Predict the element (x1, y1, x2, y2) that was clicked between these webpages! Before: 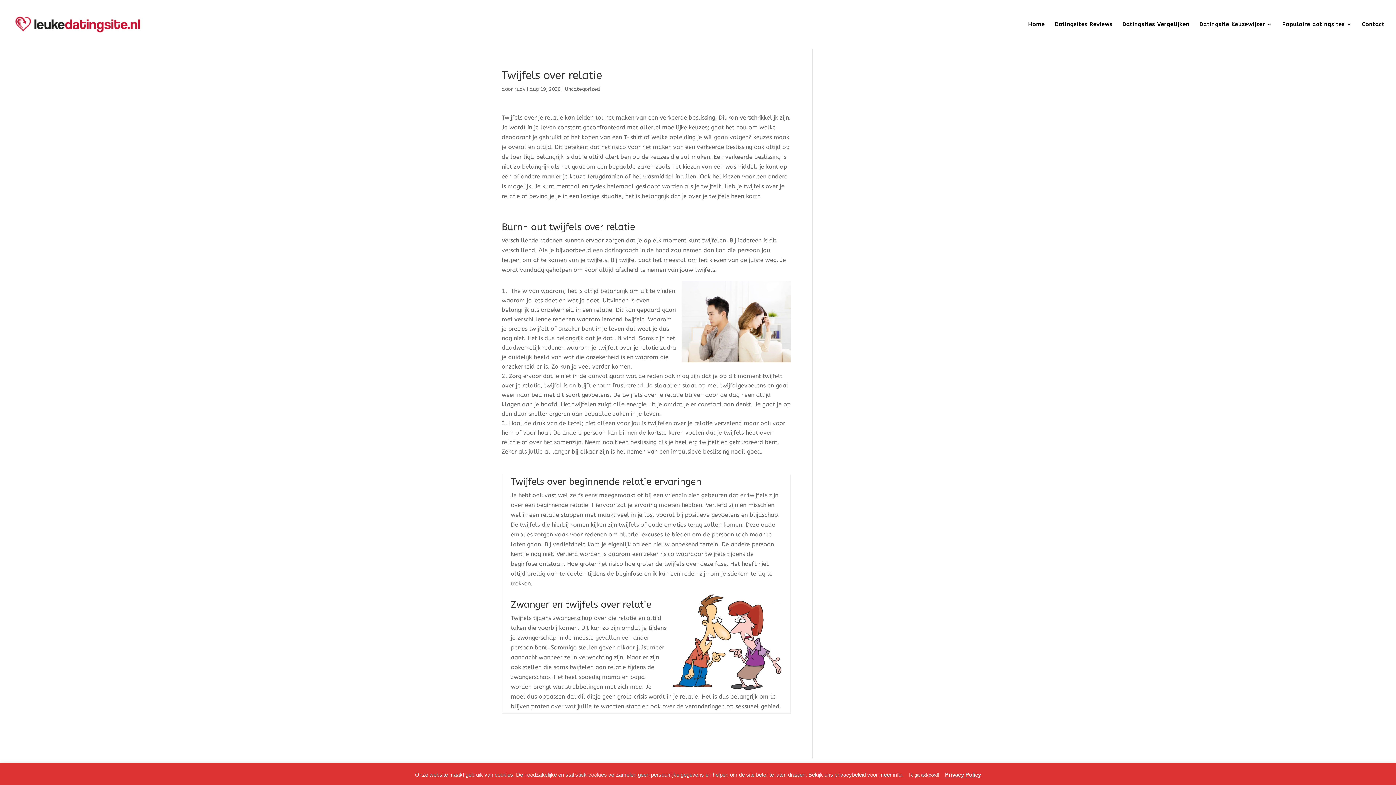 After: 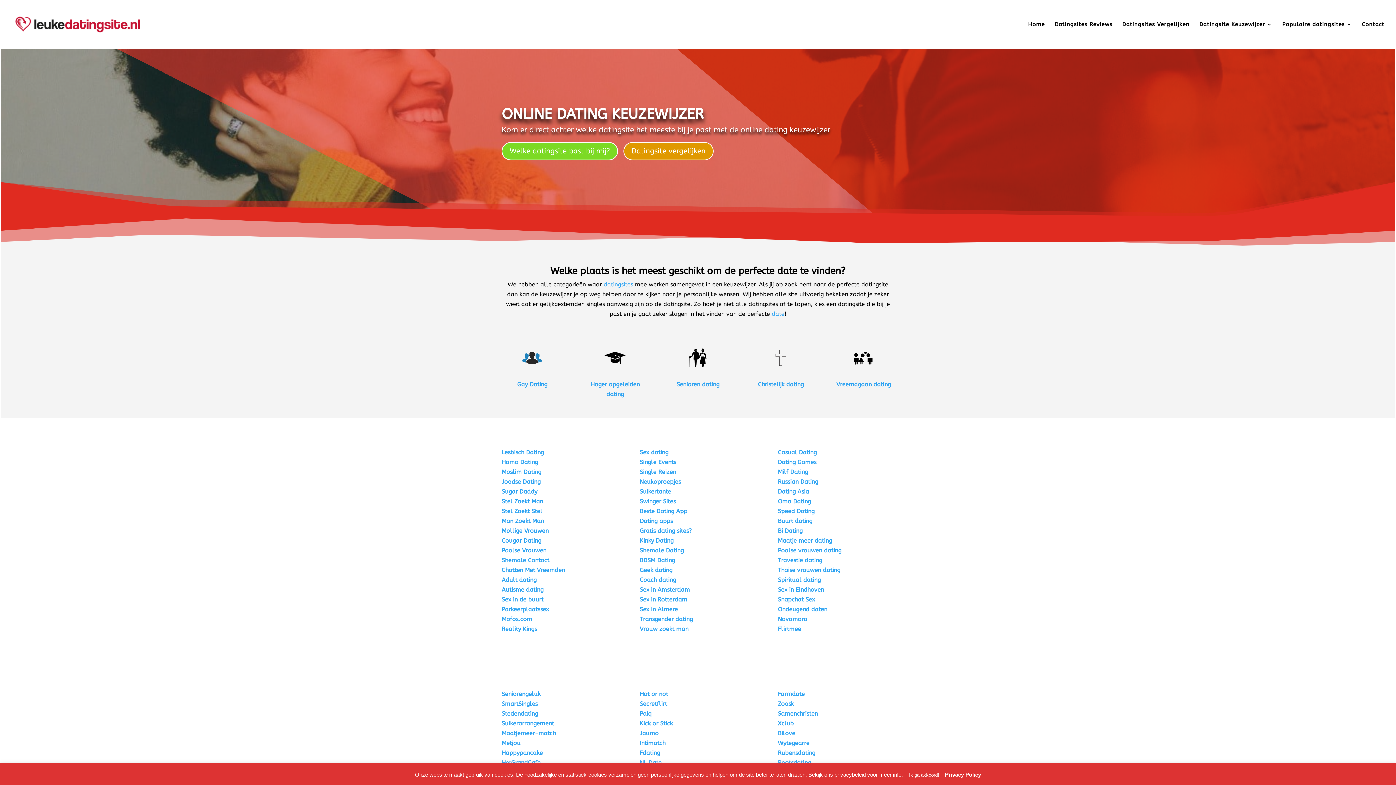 Action: label: Datingsite Keuzewijzer bbox: (1199, 21, 1272, 48)